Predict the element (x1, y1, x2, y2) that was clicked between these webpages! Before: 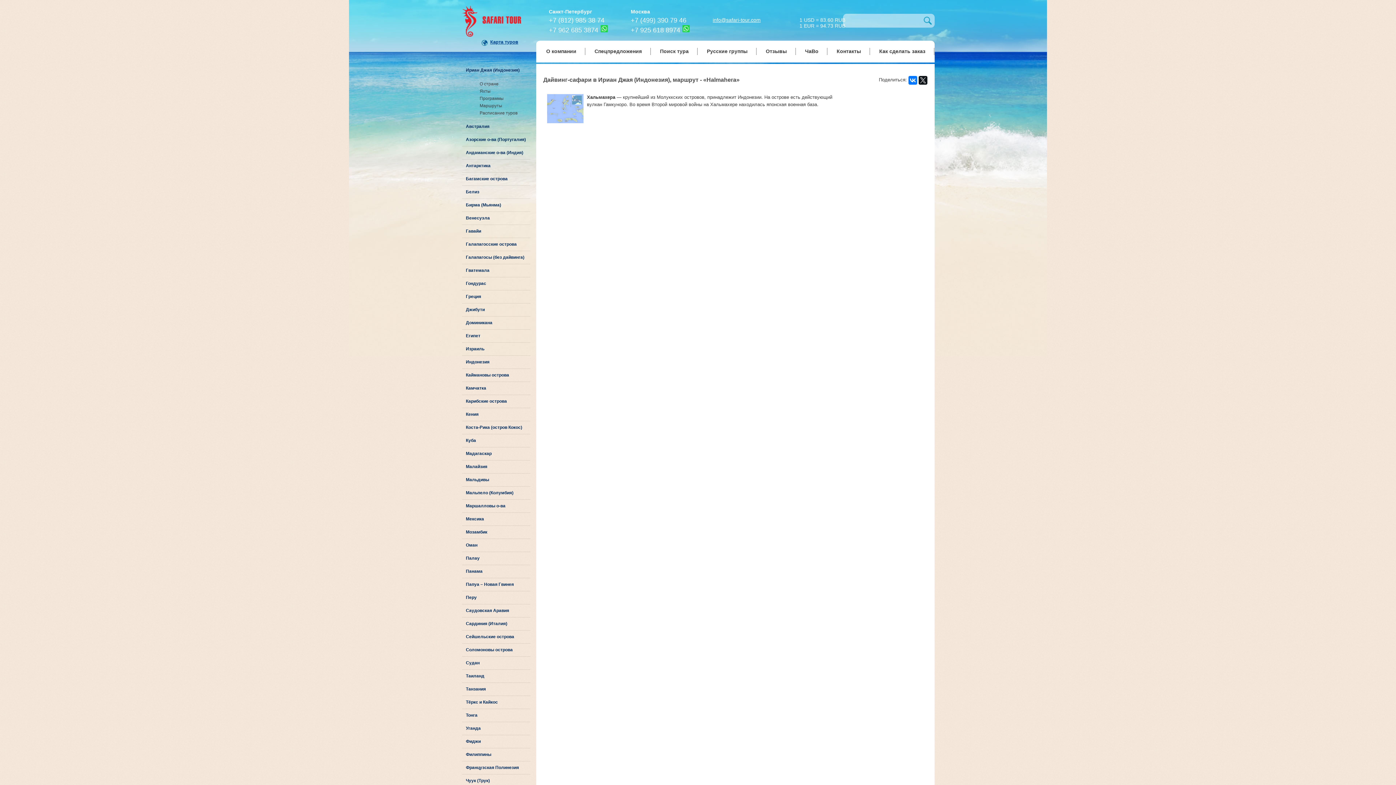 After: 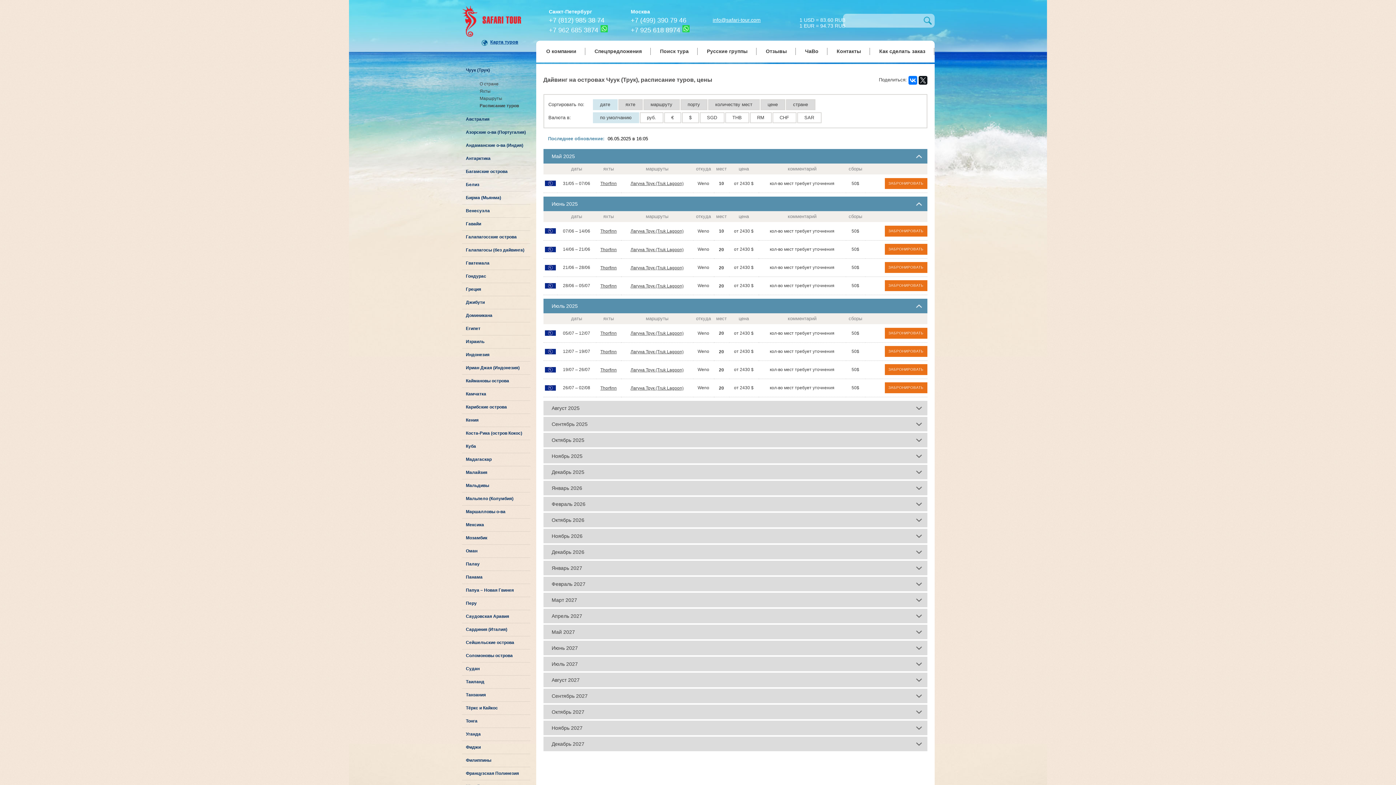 Action: bbox: (466, 774, 530, 787) label: Чуук (Трук)